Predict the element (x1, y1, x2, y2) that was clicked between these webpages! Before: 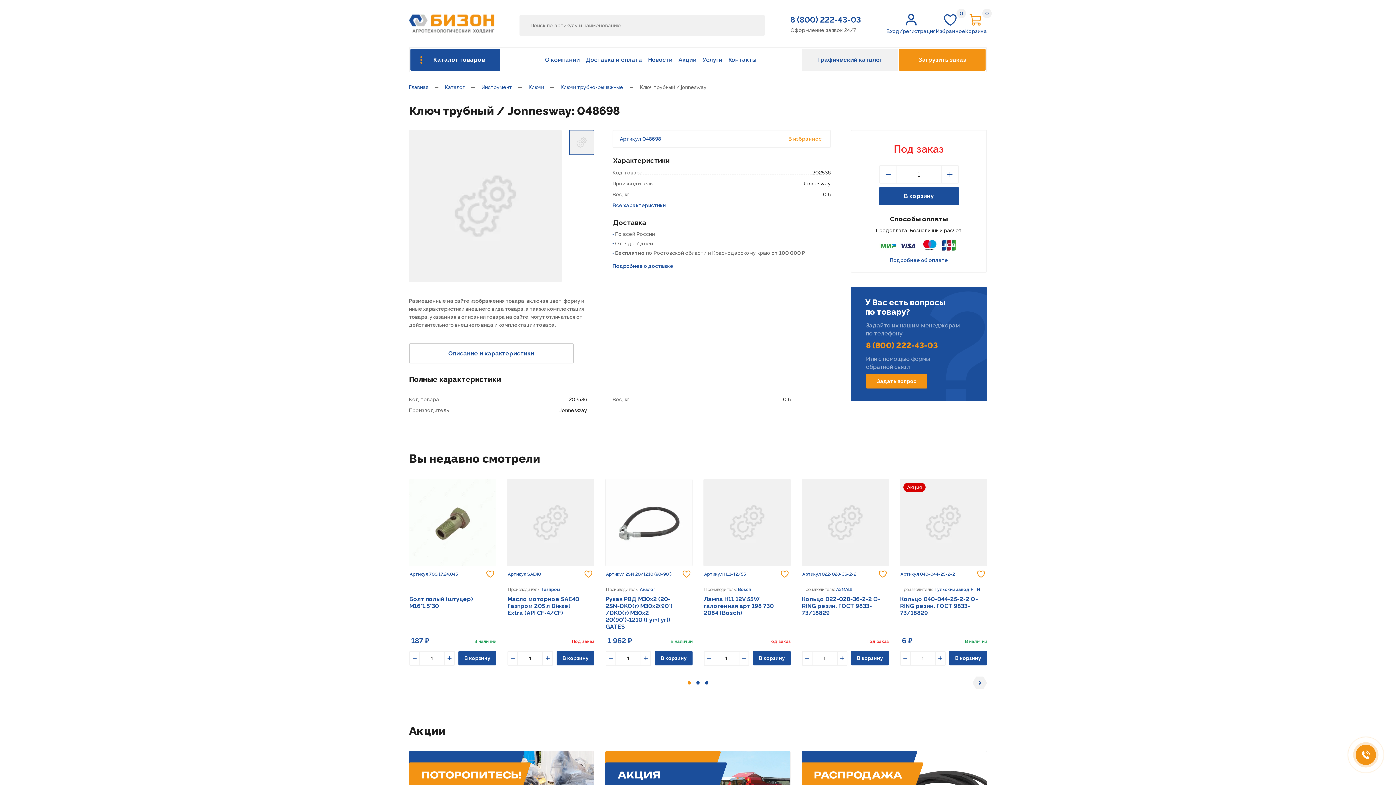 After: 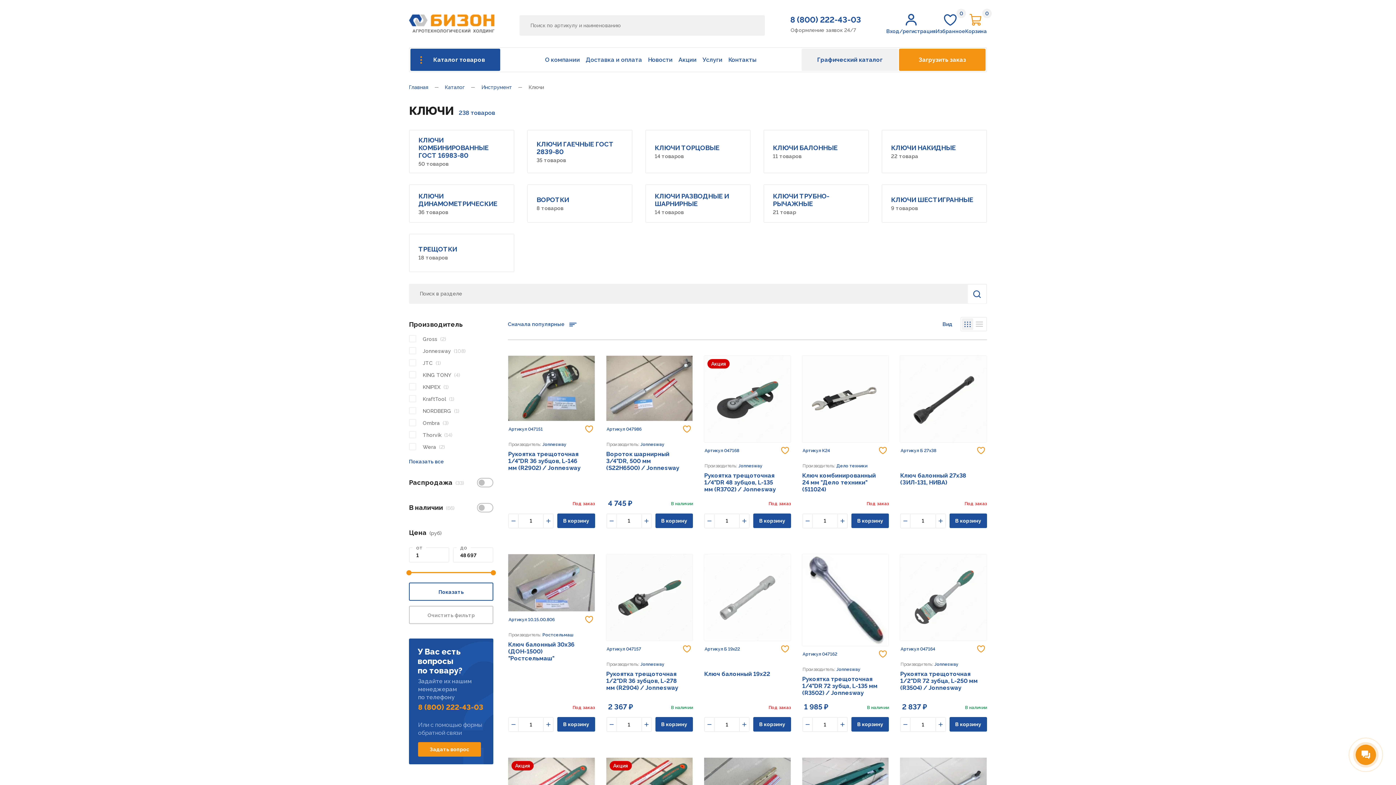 Action: label: Ключи bbox: (528, 84, 544, 90)